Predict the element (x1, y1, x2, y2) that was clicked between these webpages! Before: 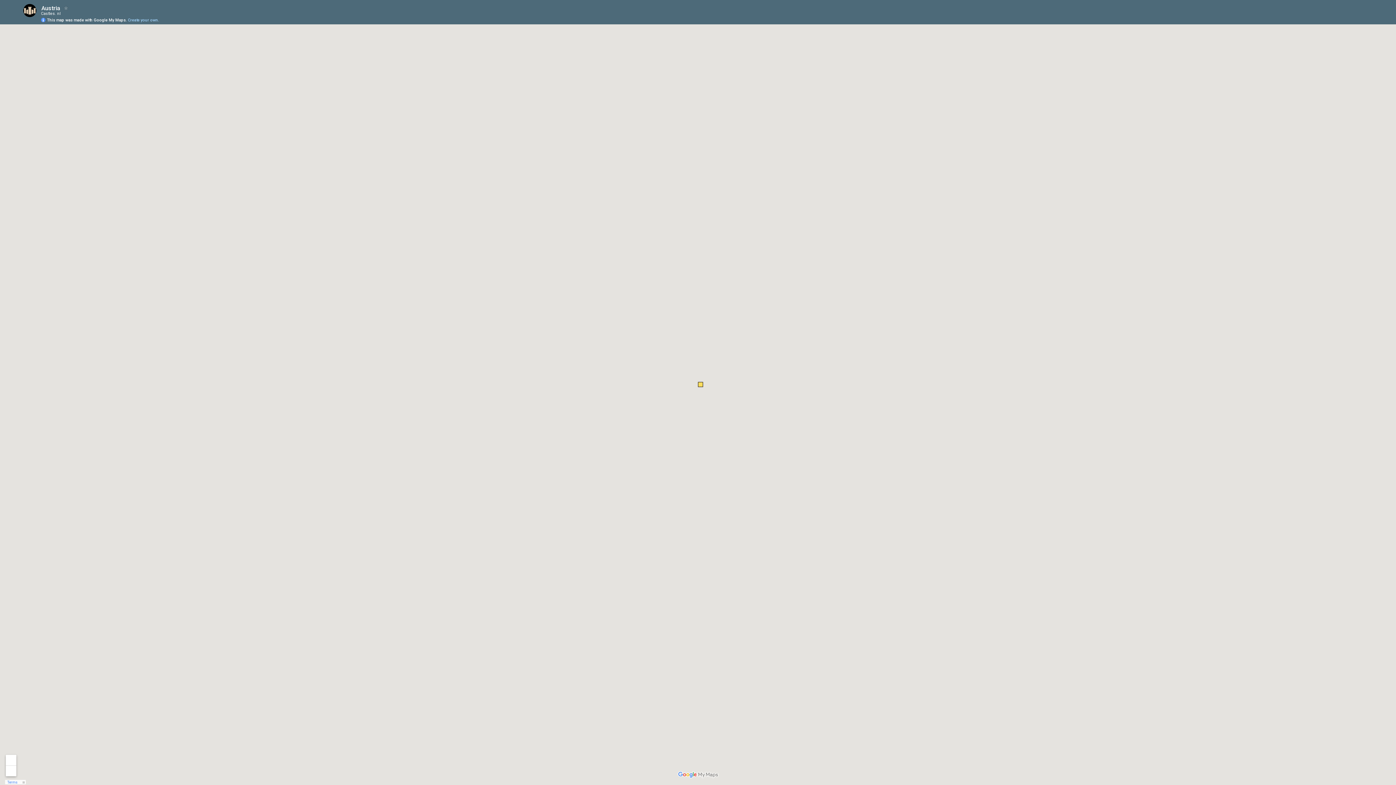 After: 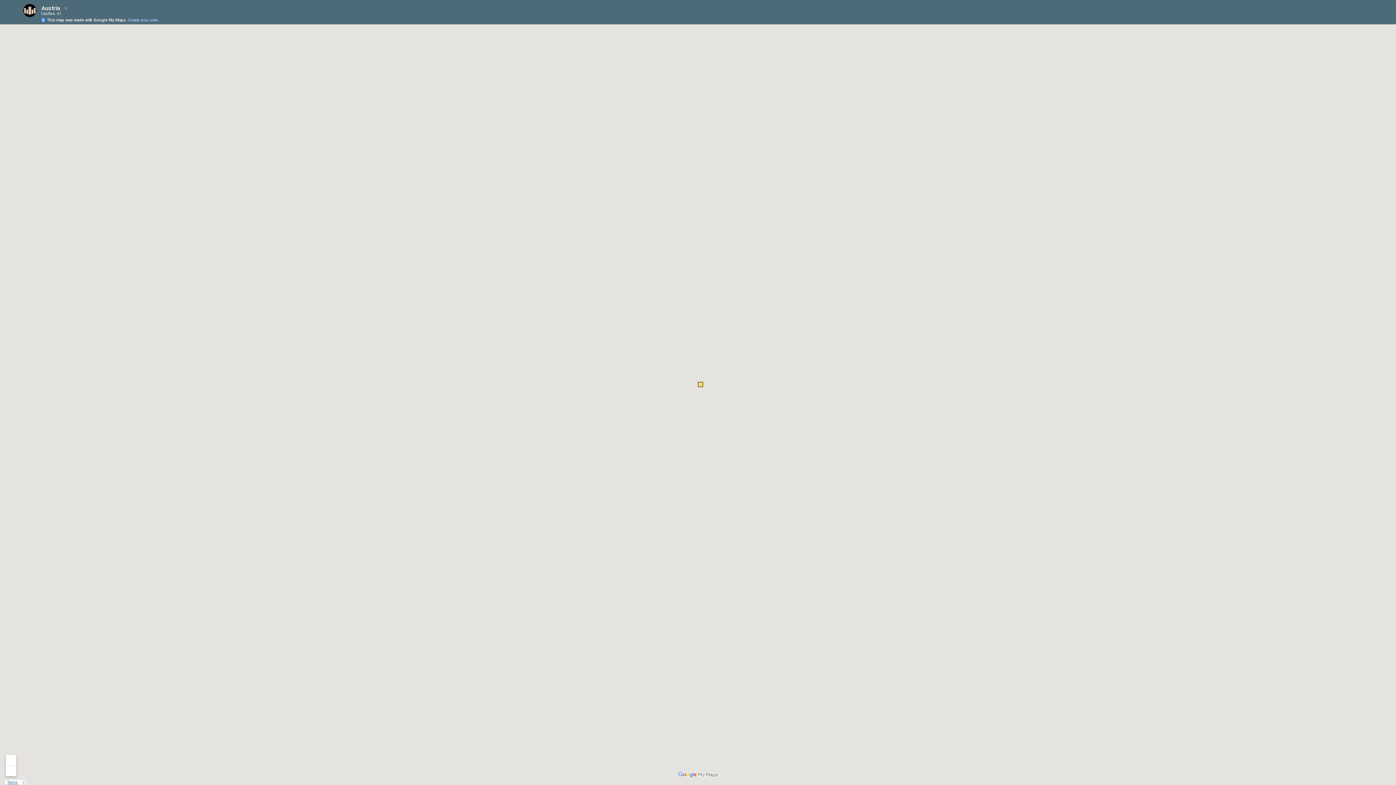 Action: label: Terms bbox: (7, 780, 17, 784)